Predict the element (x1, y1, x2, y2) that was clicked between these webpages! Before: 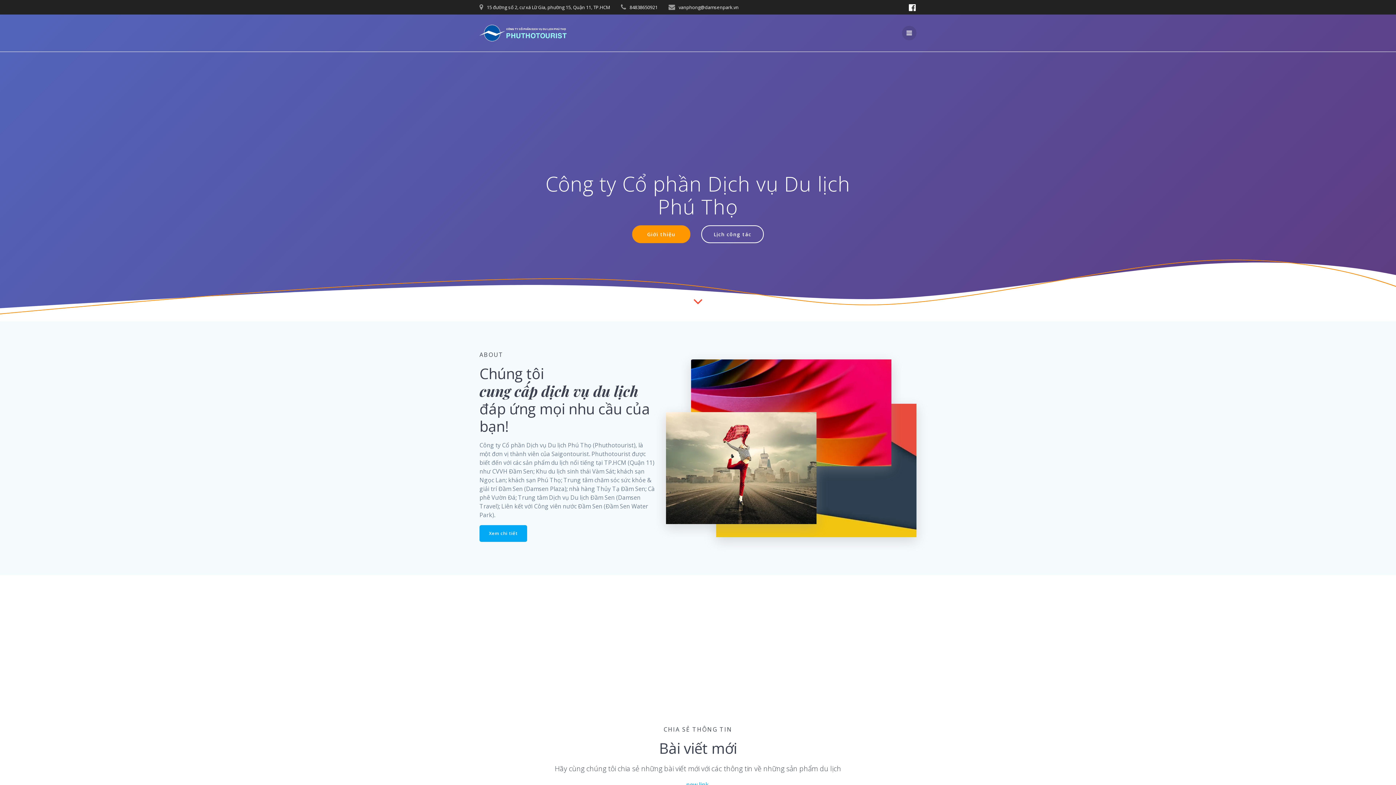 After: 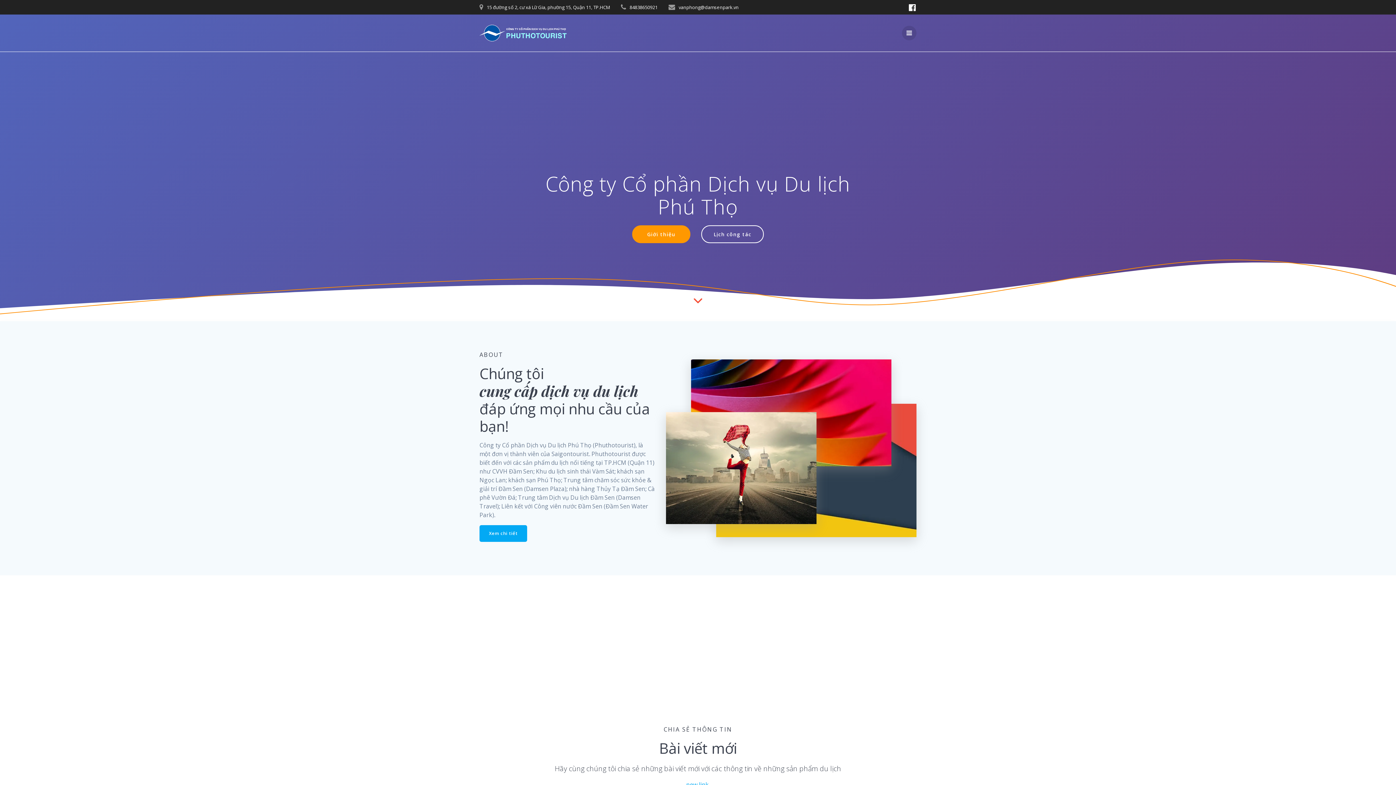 Action: bbox: (905, 2, 919, 12)